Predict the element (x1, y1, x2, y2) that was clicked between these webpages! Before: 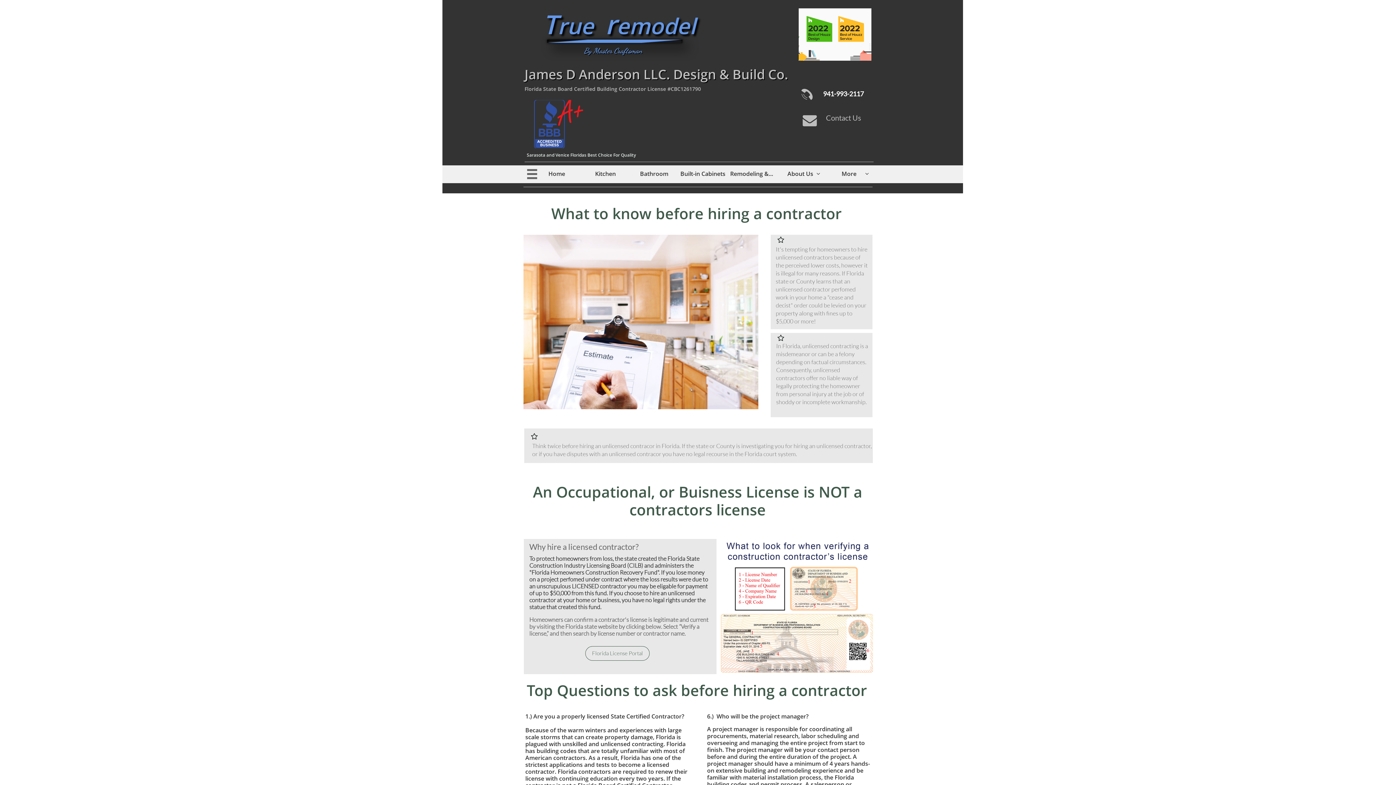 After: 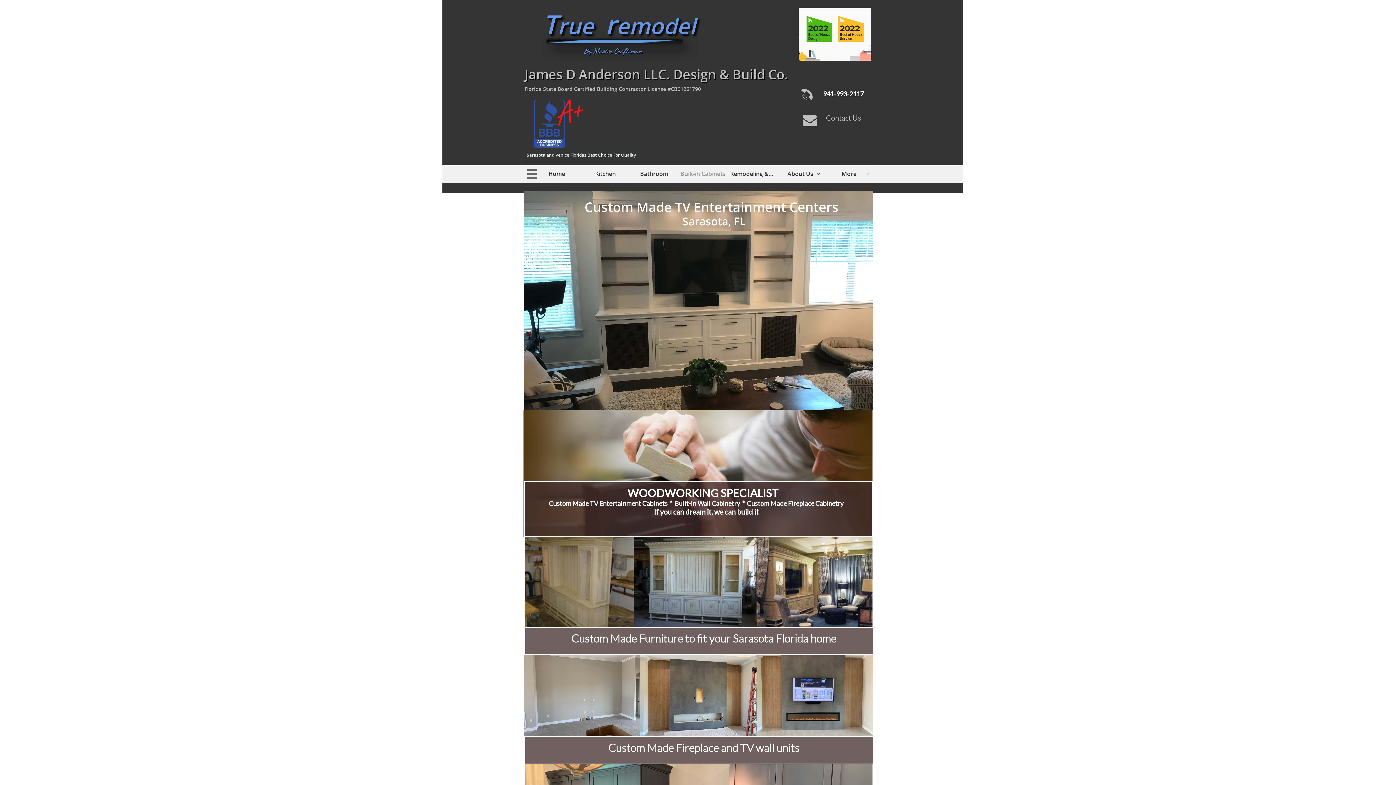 Action: bbox: (679, 167, 726, 180) label: Built-in Cabinets